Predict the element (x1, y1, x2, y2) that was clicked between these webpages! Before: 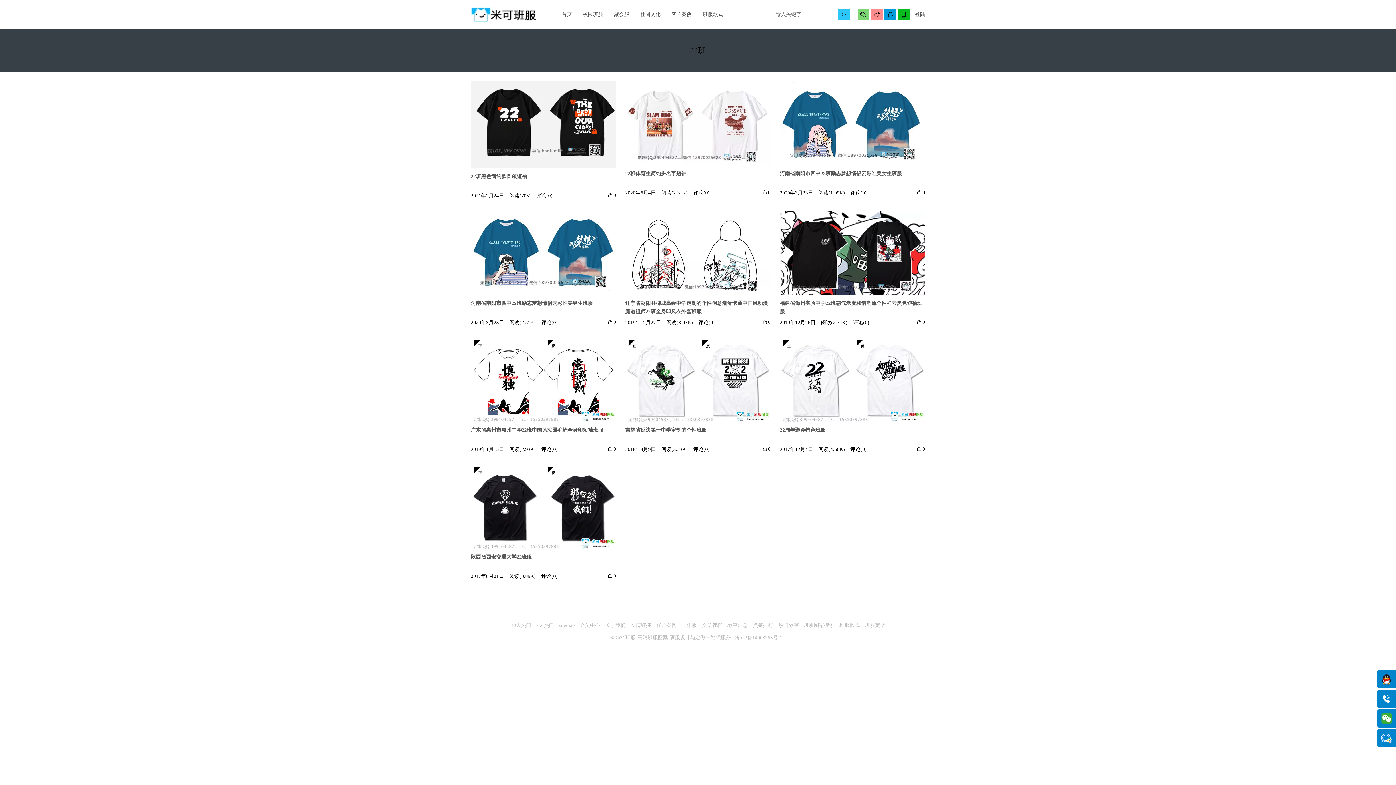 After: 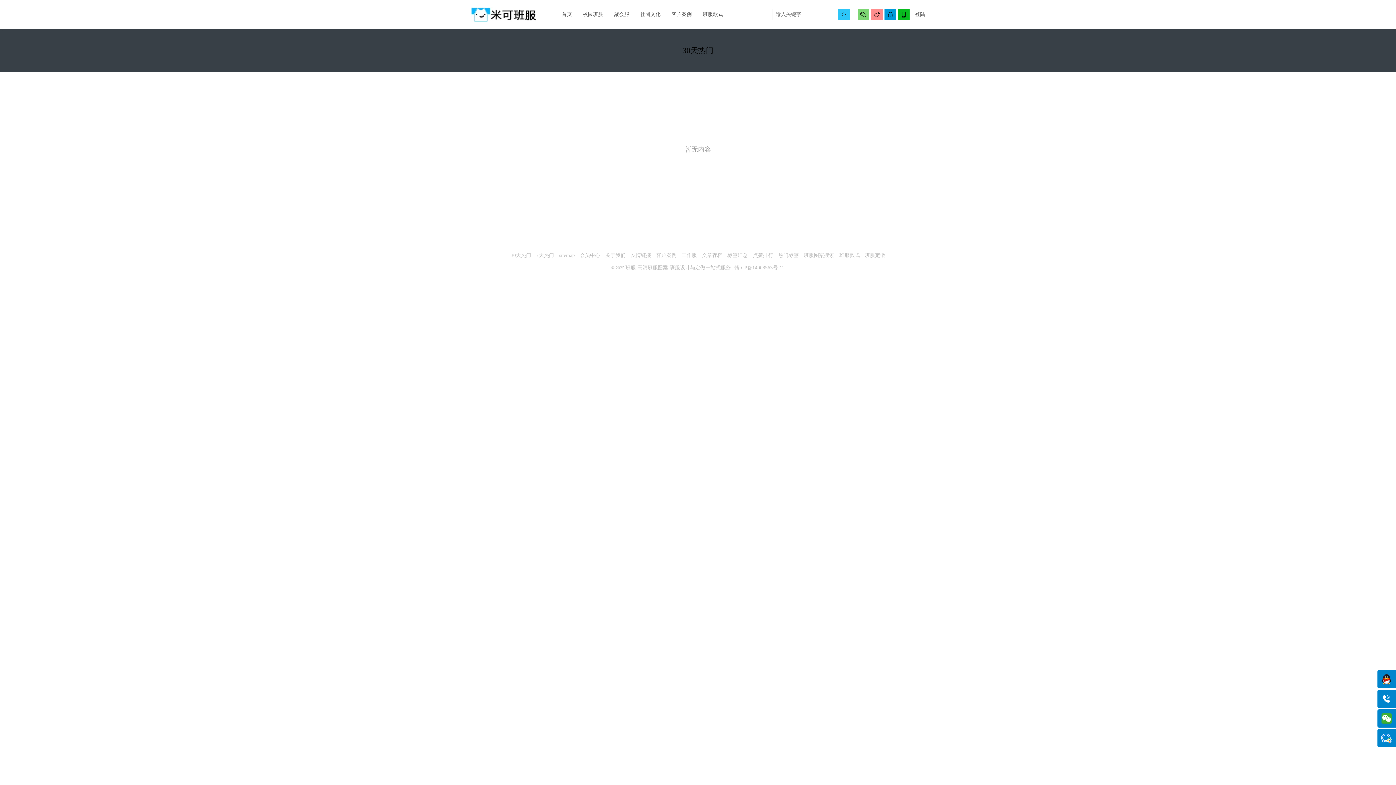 Action: label: 30天热门 bbox: (510, 622, 531, 628)